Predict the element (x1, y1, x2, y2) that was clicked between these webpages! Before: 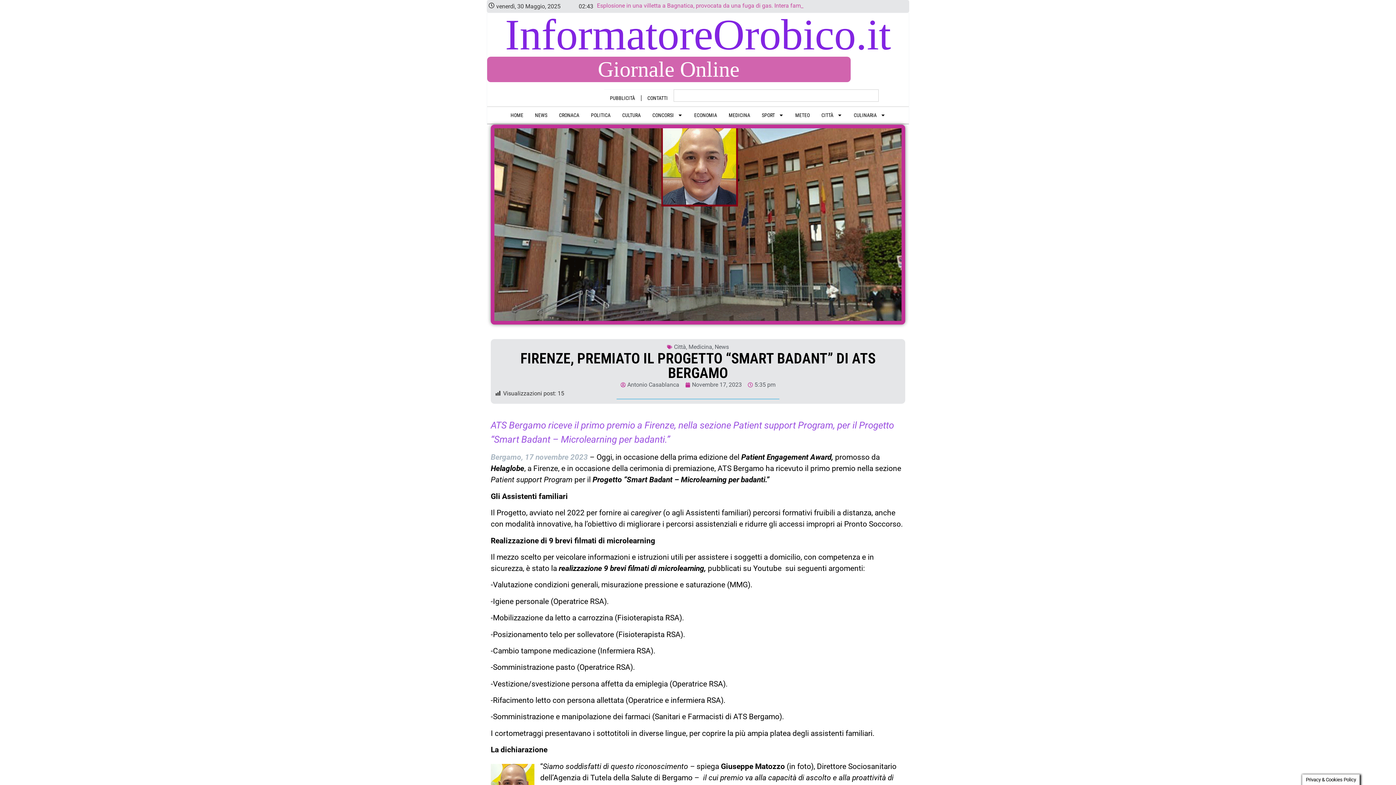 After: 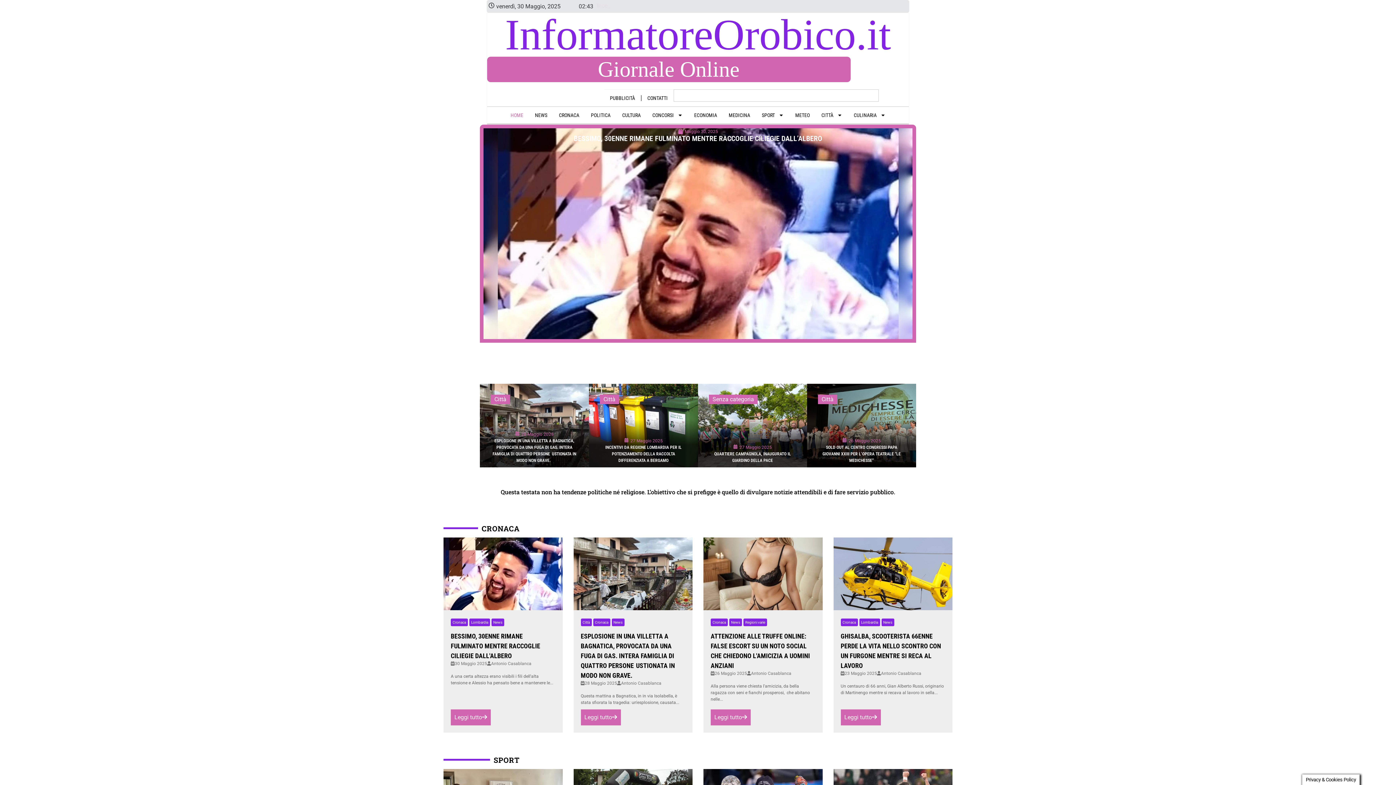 Action: bbox: (504, 106, 529, 123) label: HOME